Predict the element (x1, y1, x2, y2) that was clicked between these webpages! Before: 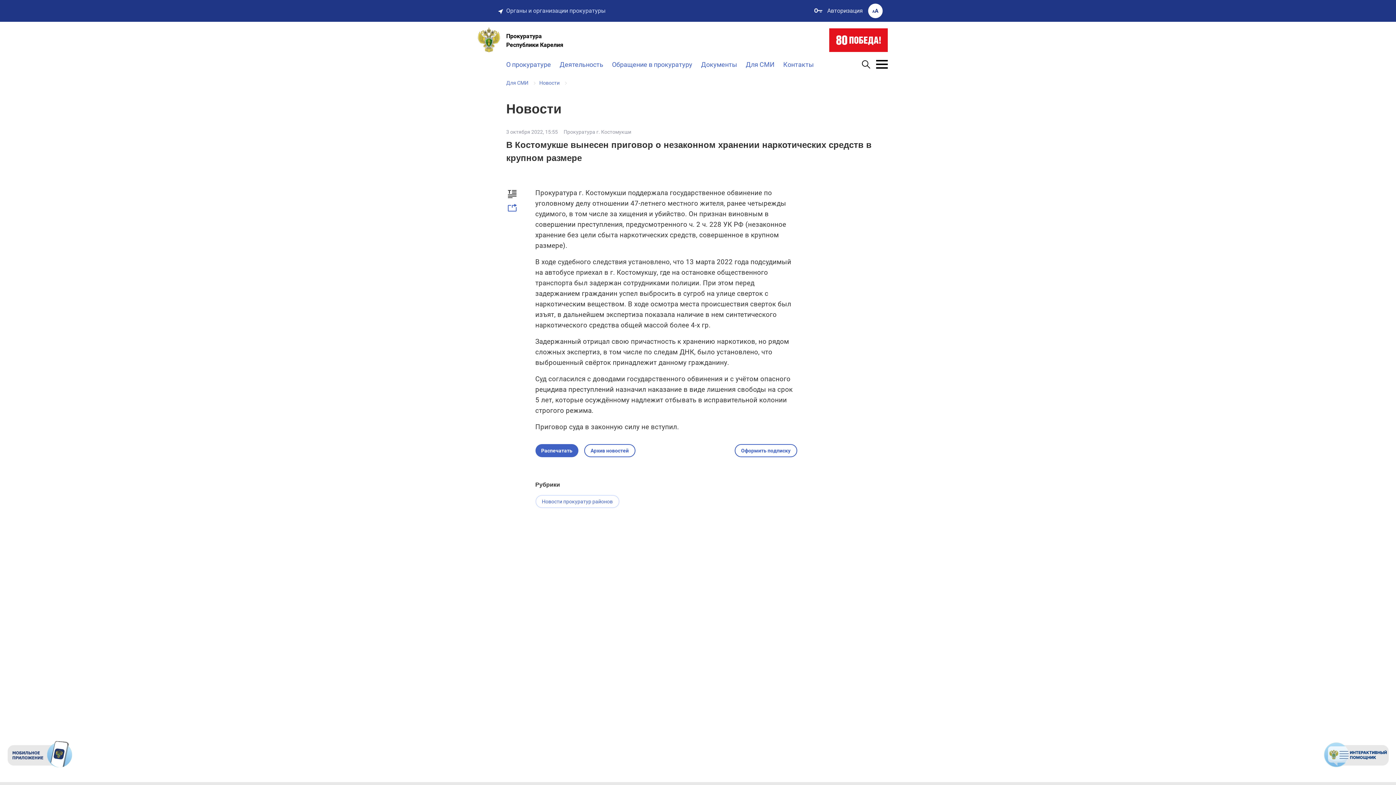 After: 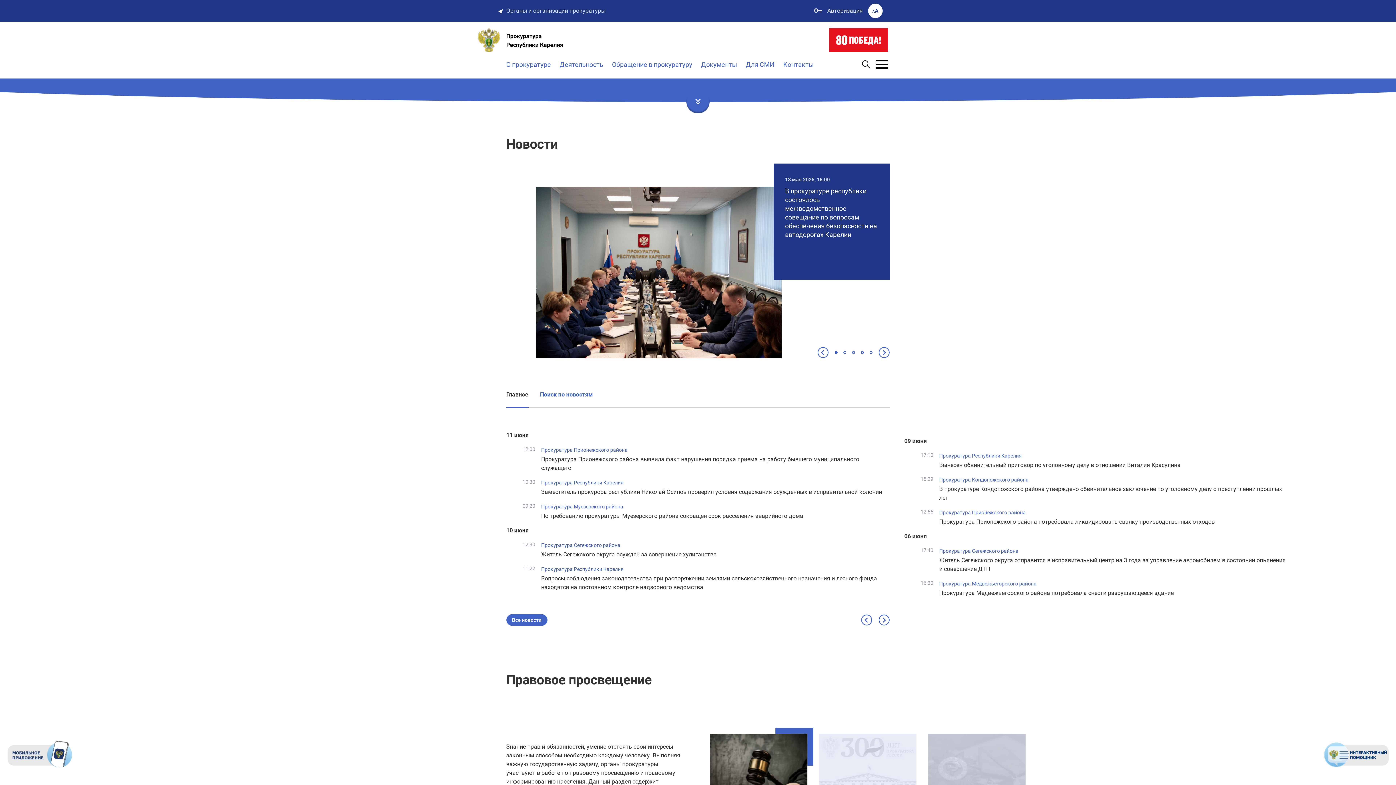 Action: bbox: (506, 27, 771, 53) label: Прокуратура
Республики Карелия